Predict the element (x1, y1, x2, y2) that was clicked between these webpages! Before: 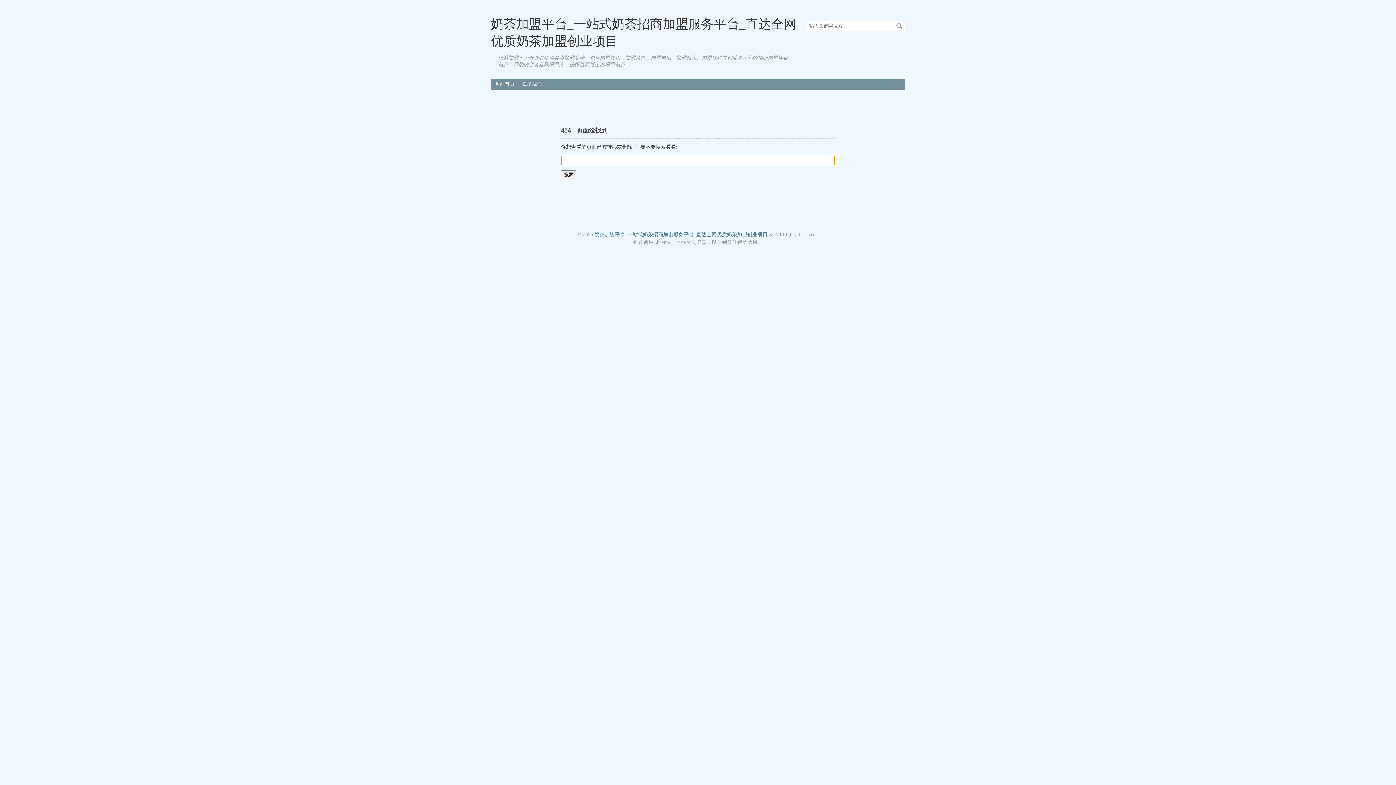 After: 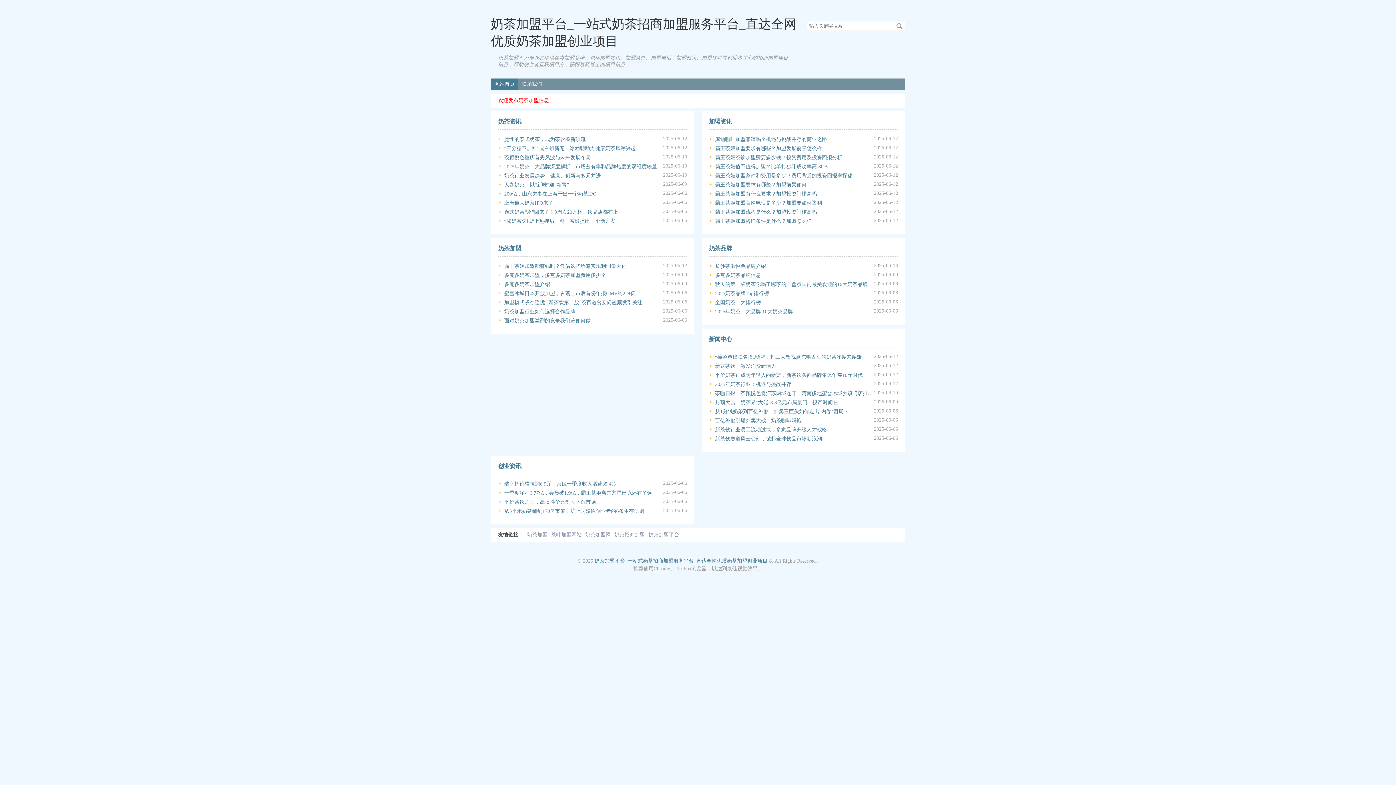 Action: bbox: (895, 21, 904, 30) label: 搜索